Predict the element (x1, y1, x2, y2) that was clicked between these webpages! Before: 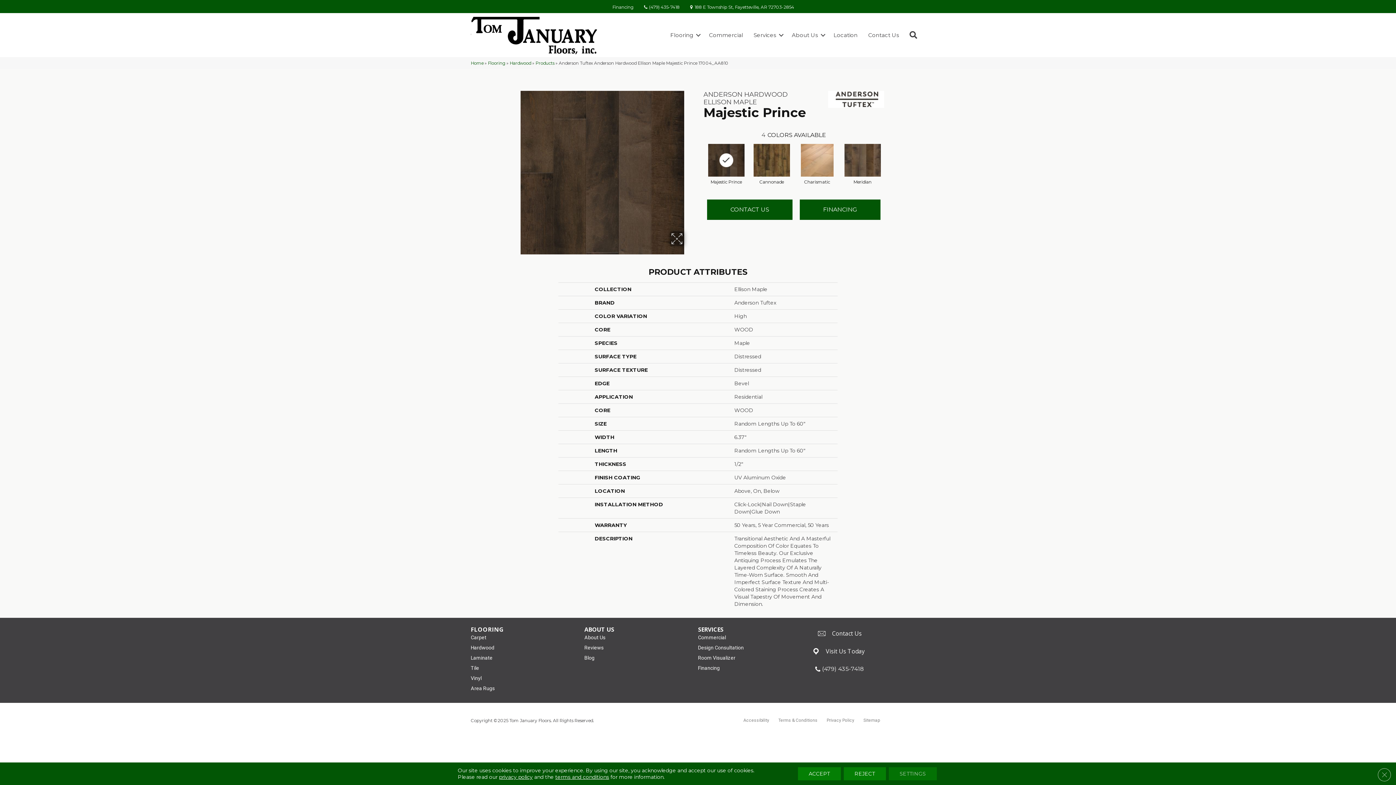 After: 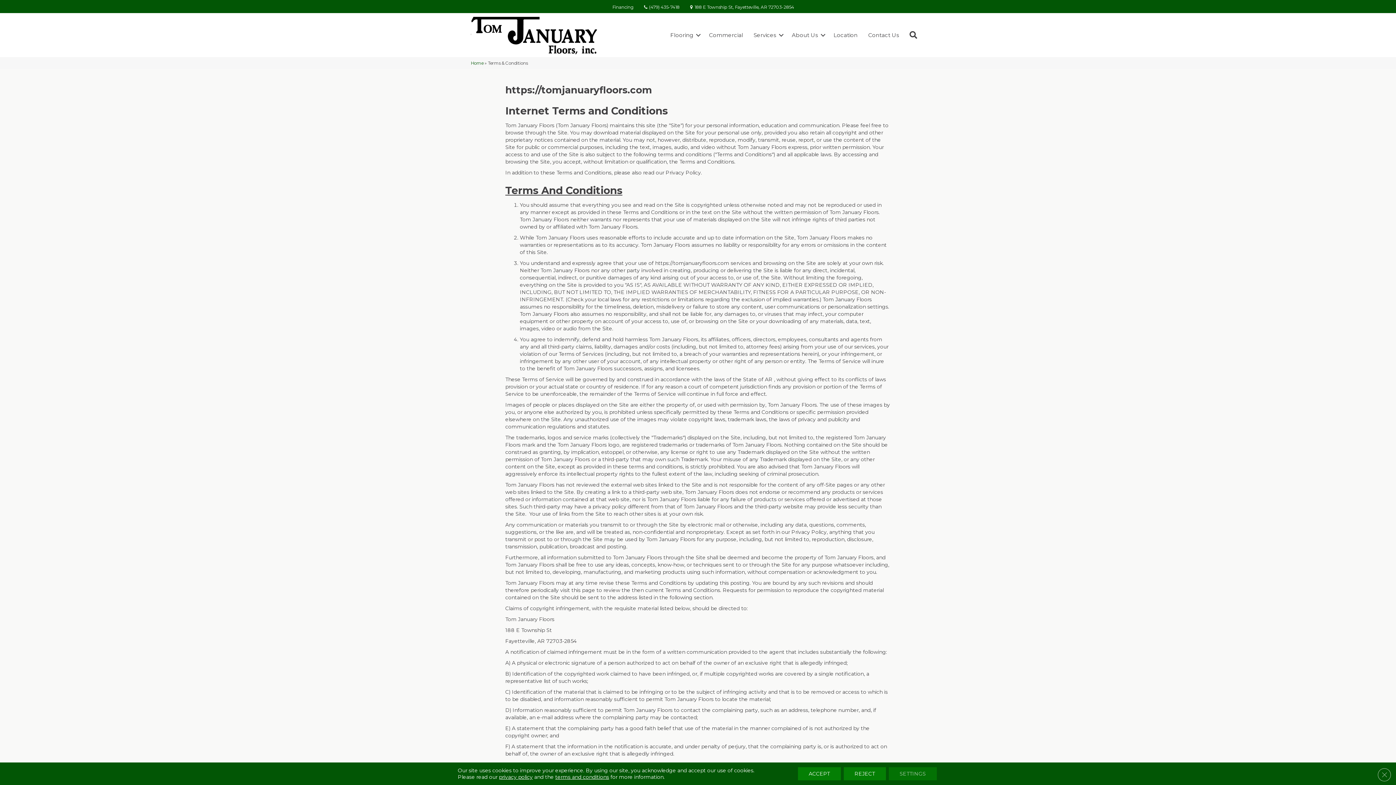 Action: bbox: (774, 711, 822, 729) label: Terms & Conditions